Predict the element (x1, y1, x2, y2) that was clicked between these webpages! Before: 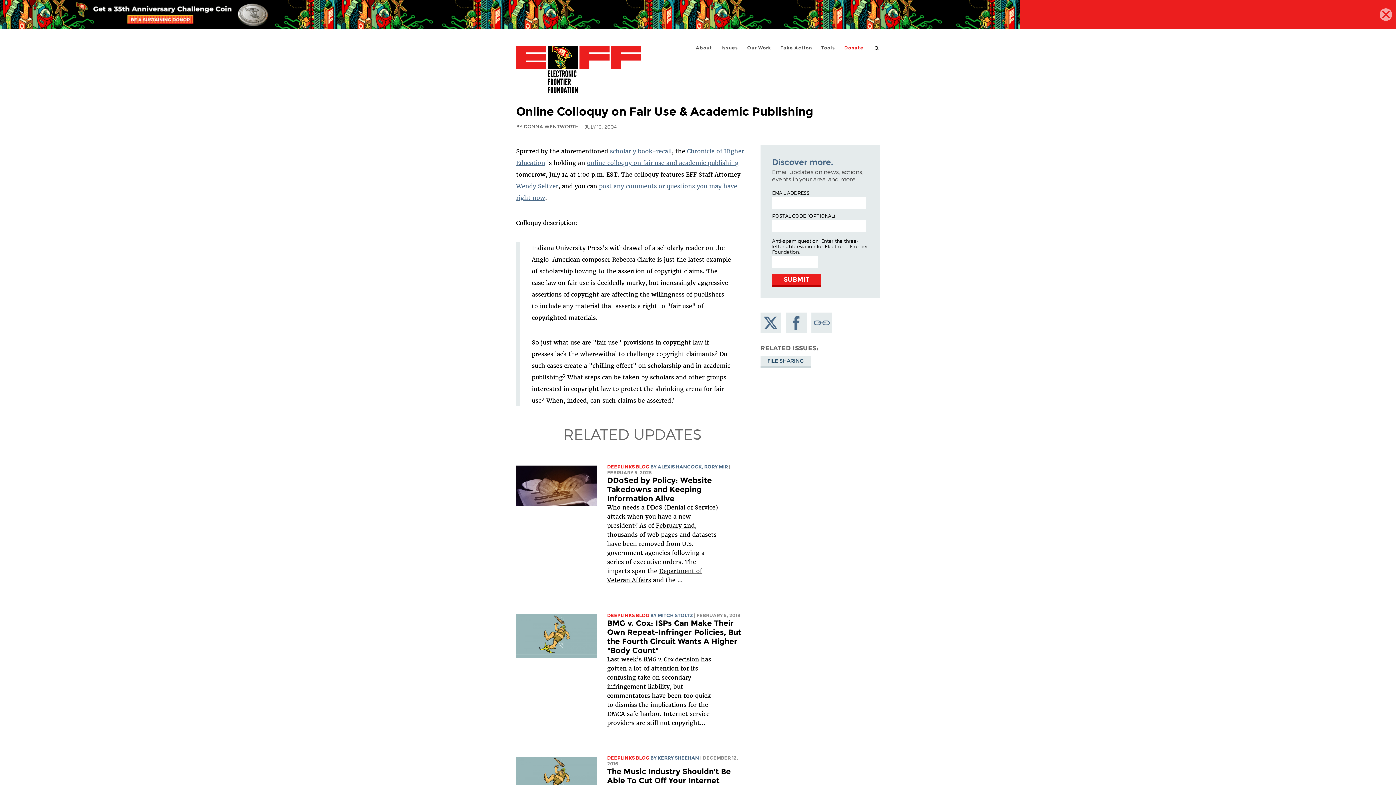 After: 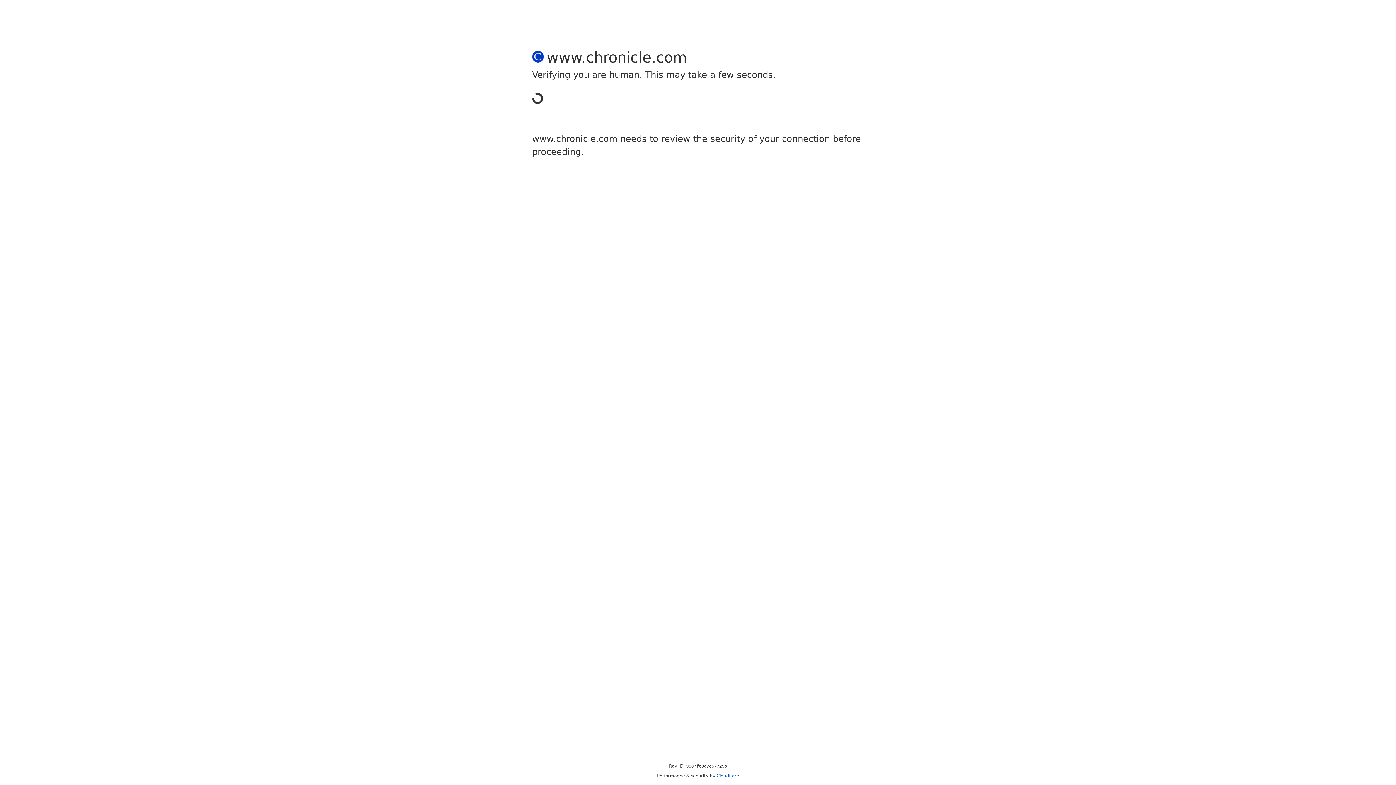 Action: label: online colloquy on fair use and academic publishing bbox: (587, 159, 738, 166)